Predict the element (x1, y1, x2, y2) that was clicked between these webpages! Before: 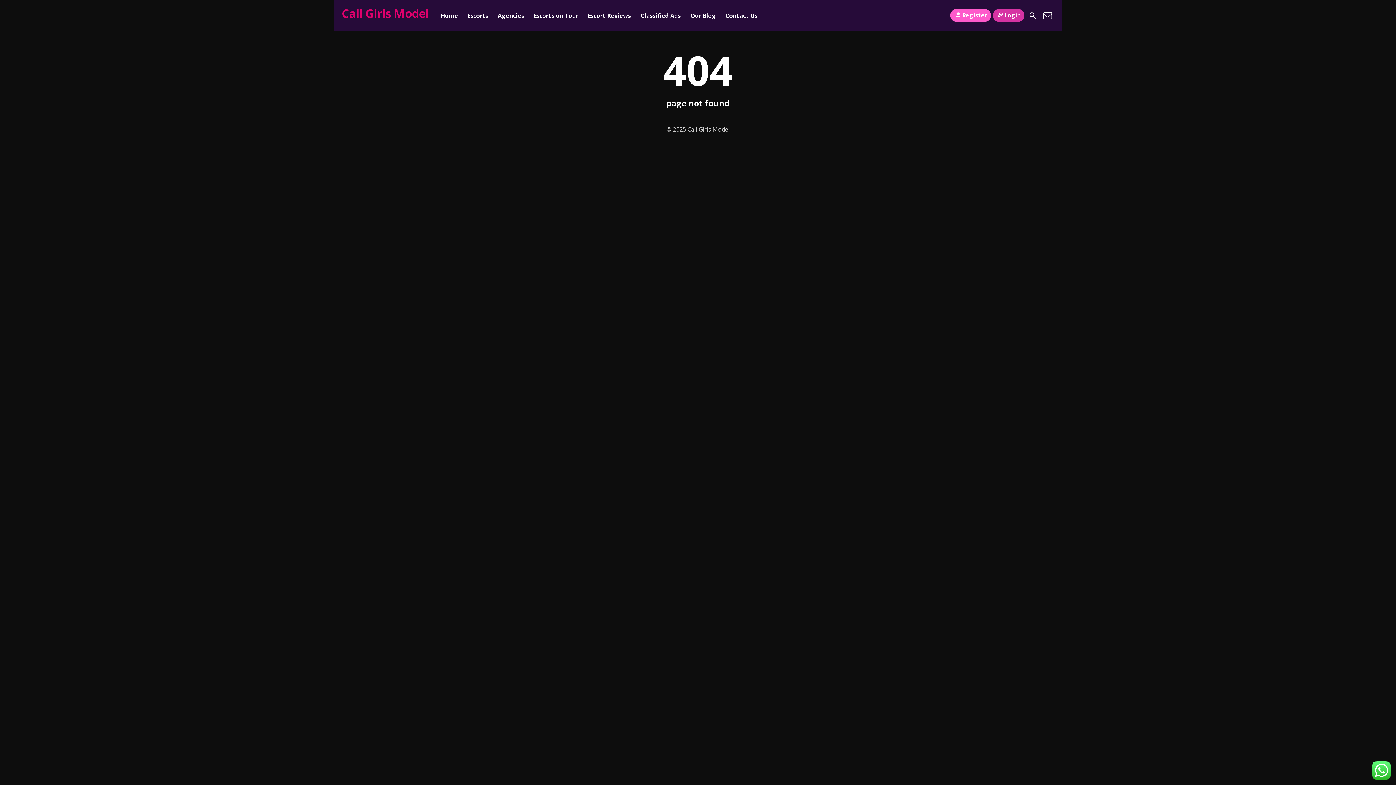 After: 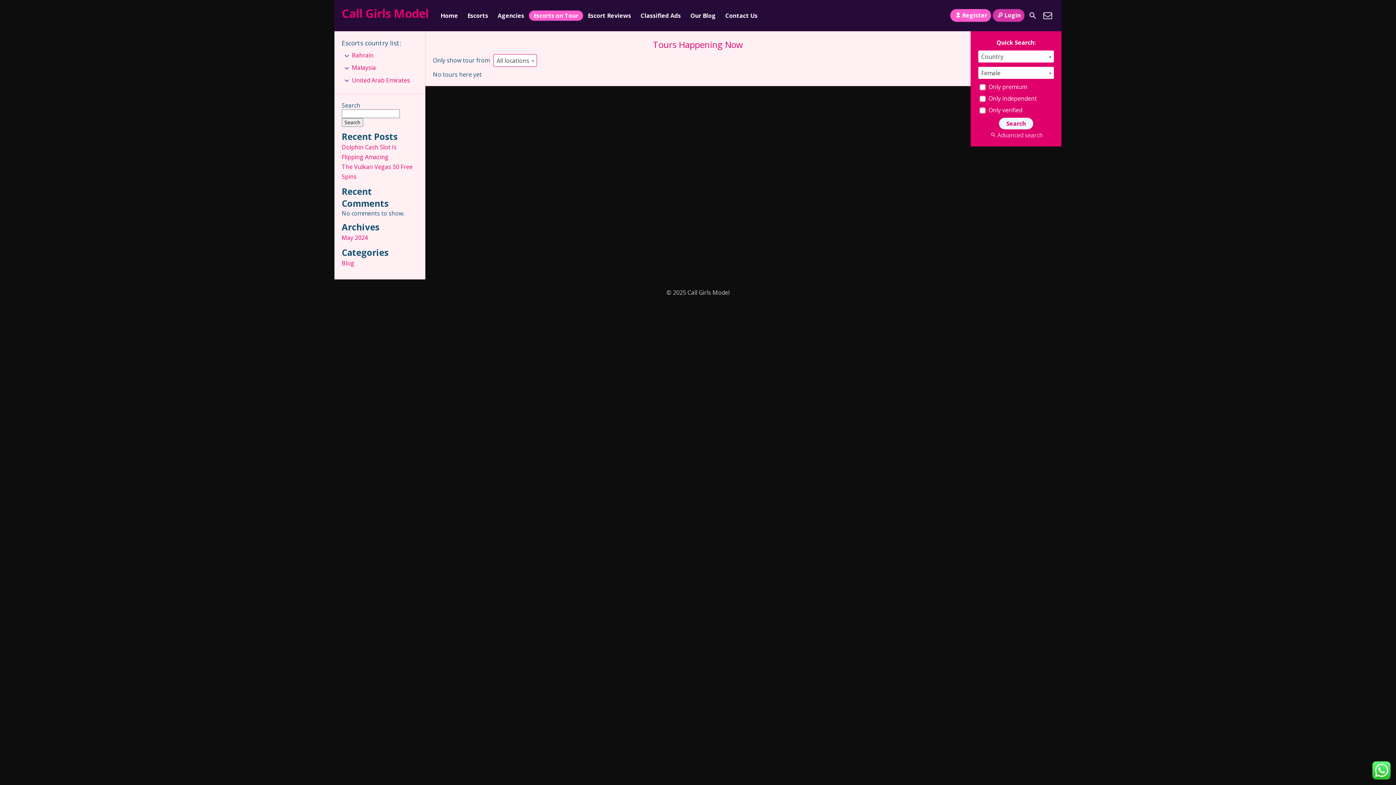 Action: bbox: (529, 10, 583, 20) label: Escorts on Tour